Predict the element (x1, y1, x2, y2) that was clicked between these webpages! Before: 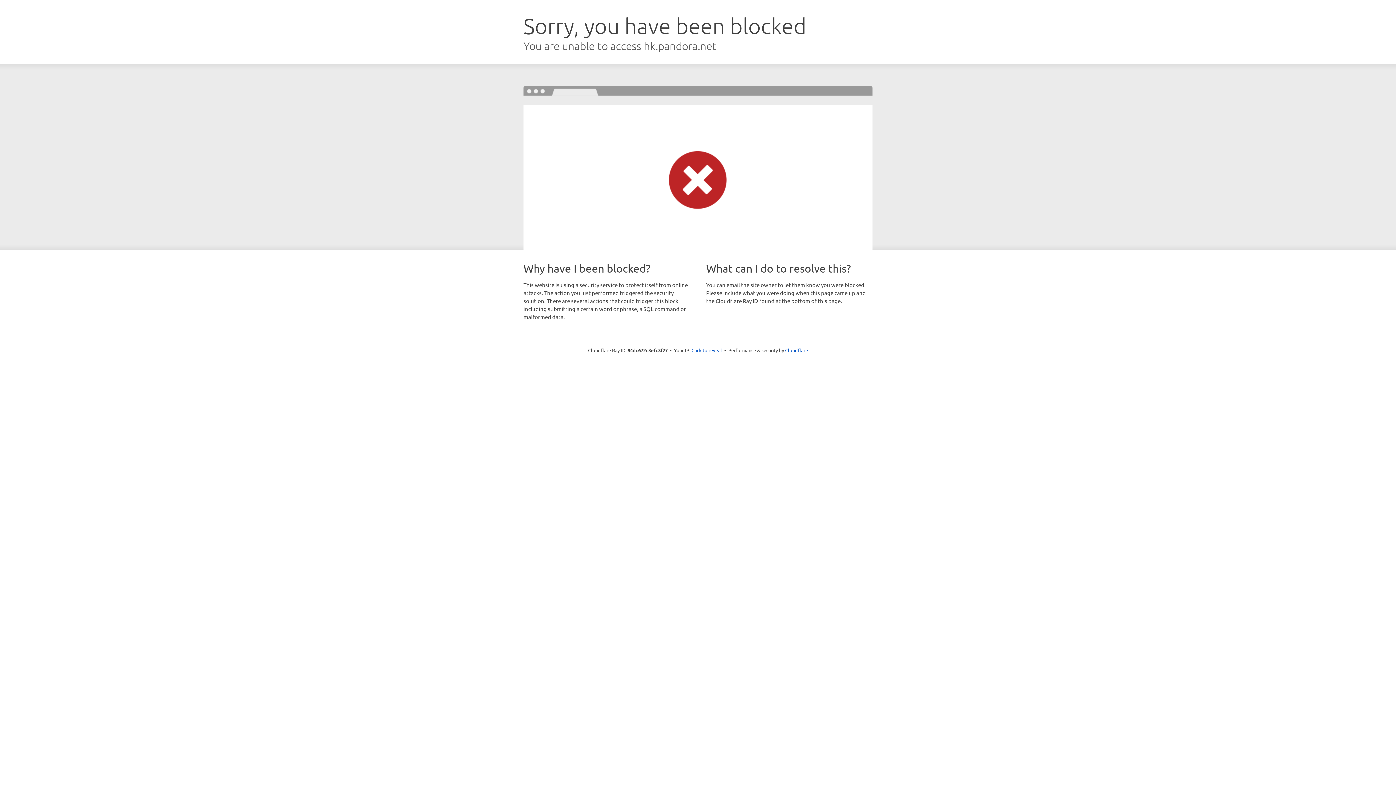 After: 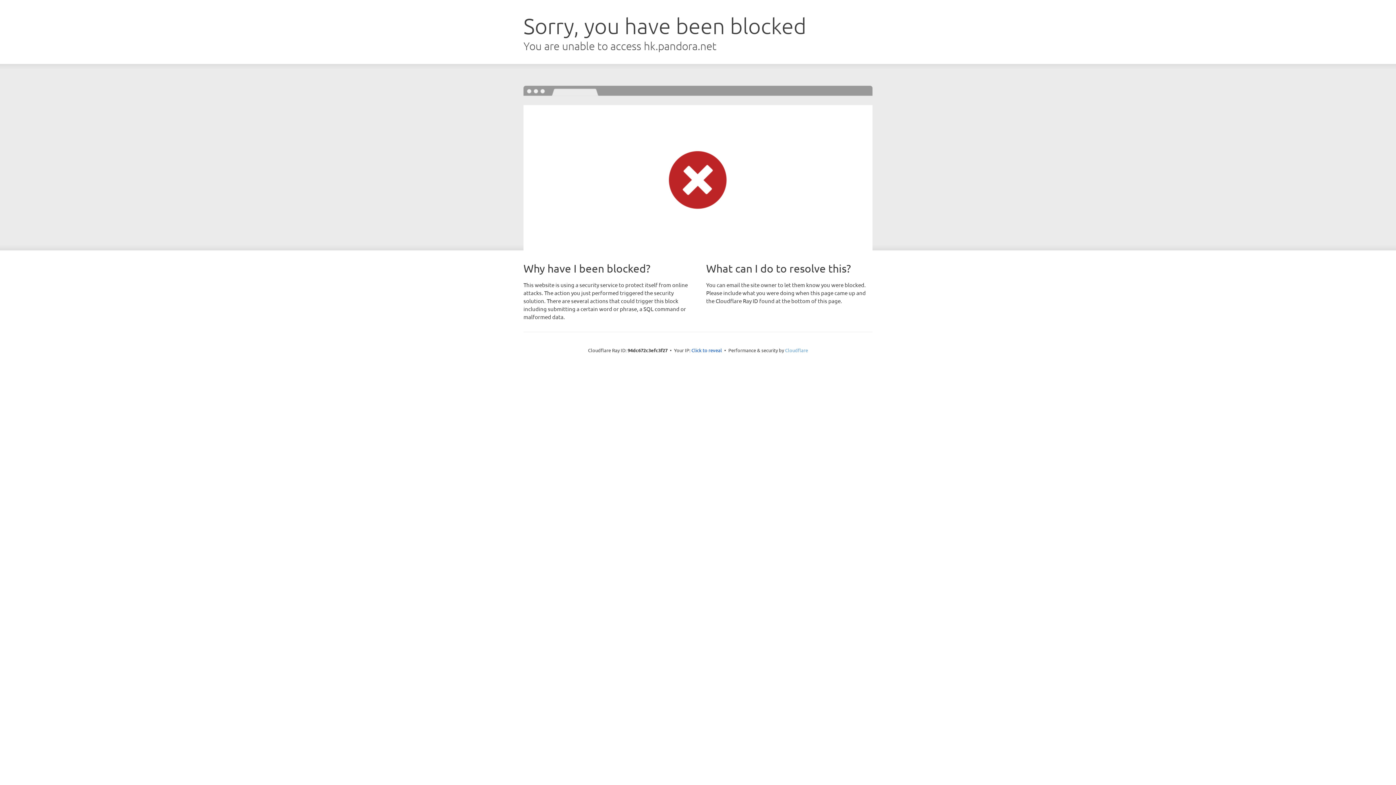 Action: label: Cloudflare bbox: (785, 347, 808, 353)